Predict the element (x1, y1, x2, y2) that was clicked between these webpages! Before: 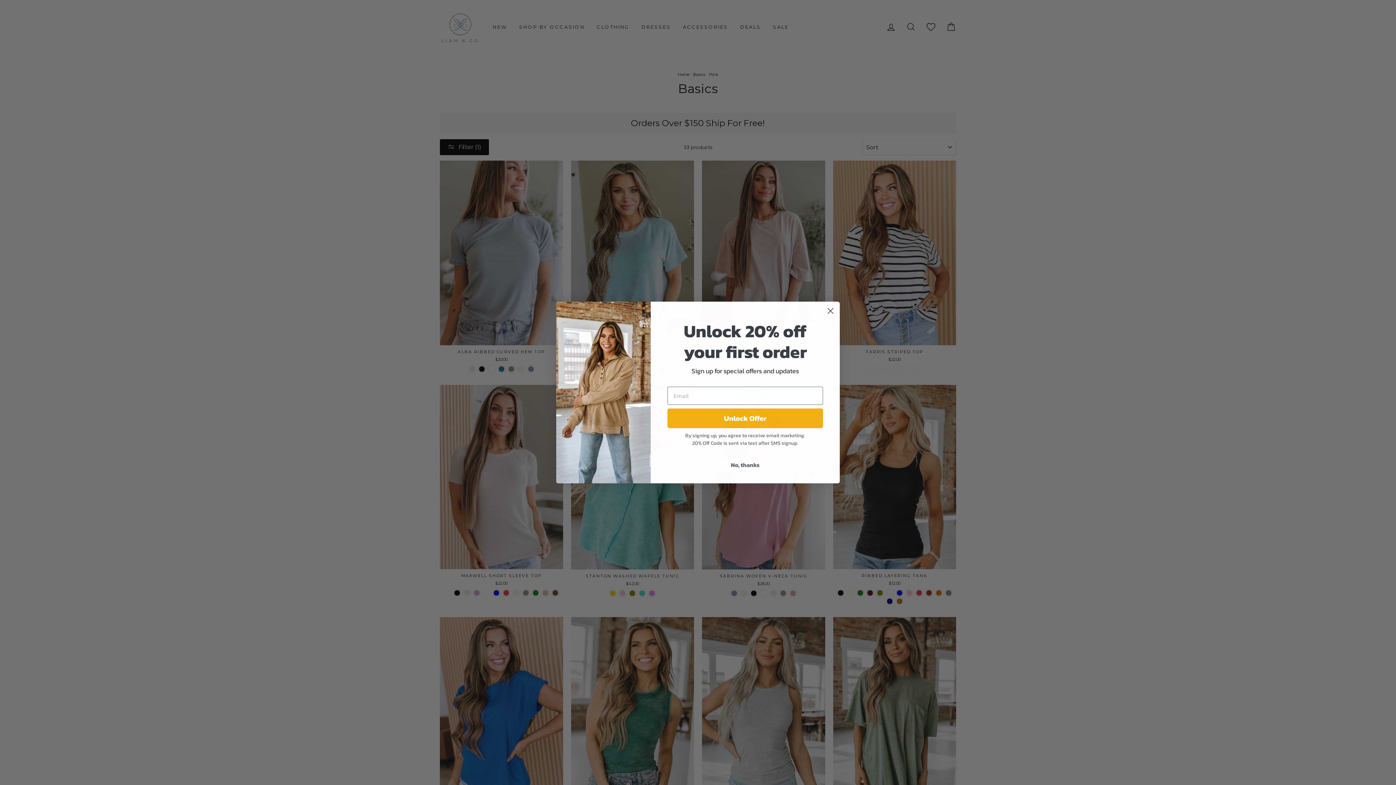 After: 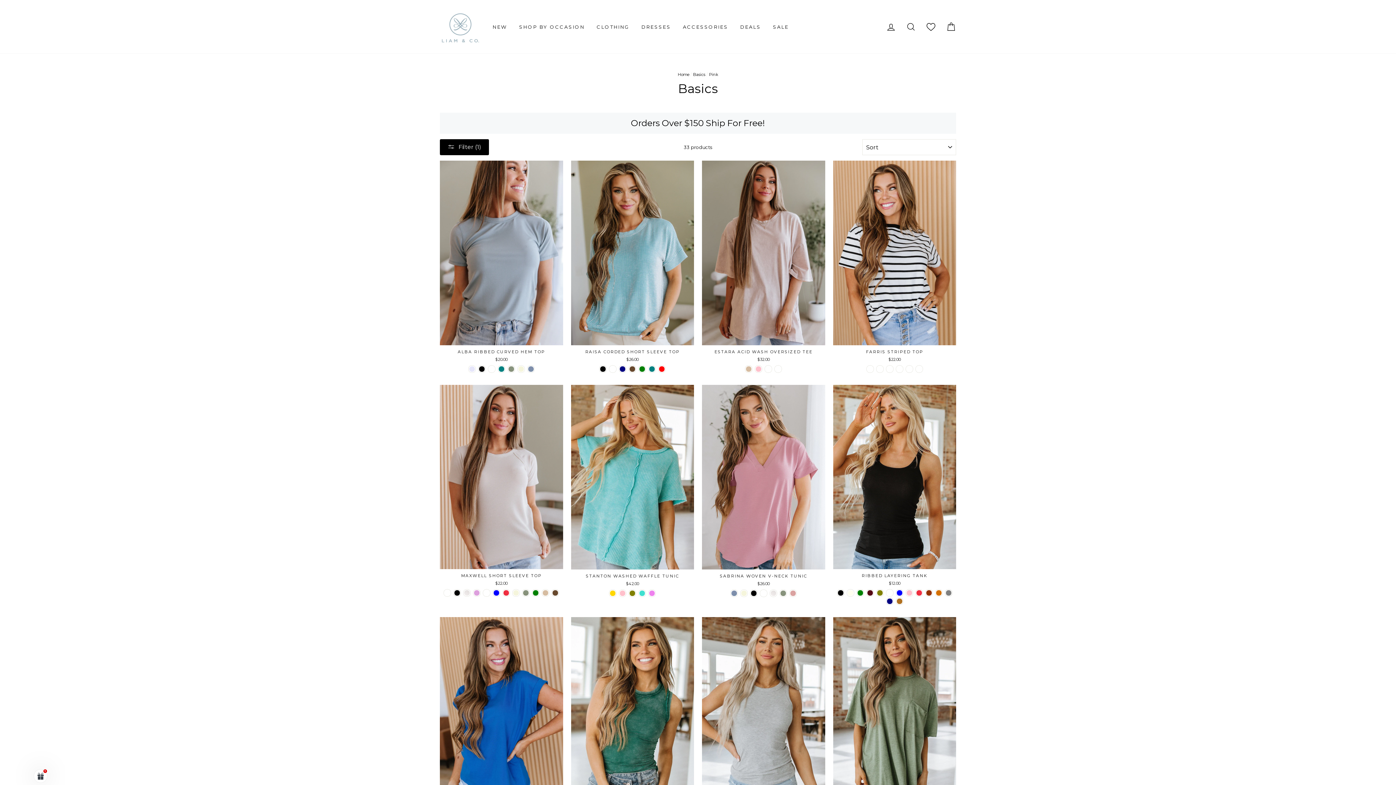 Action: bbox: (824, 304, 837, 317) label: Close dialog